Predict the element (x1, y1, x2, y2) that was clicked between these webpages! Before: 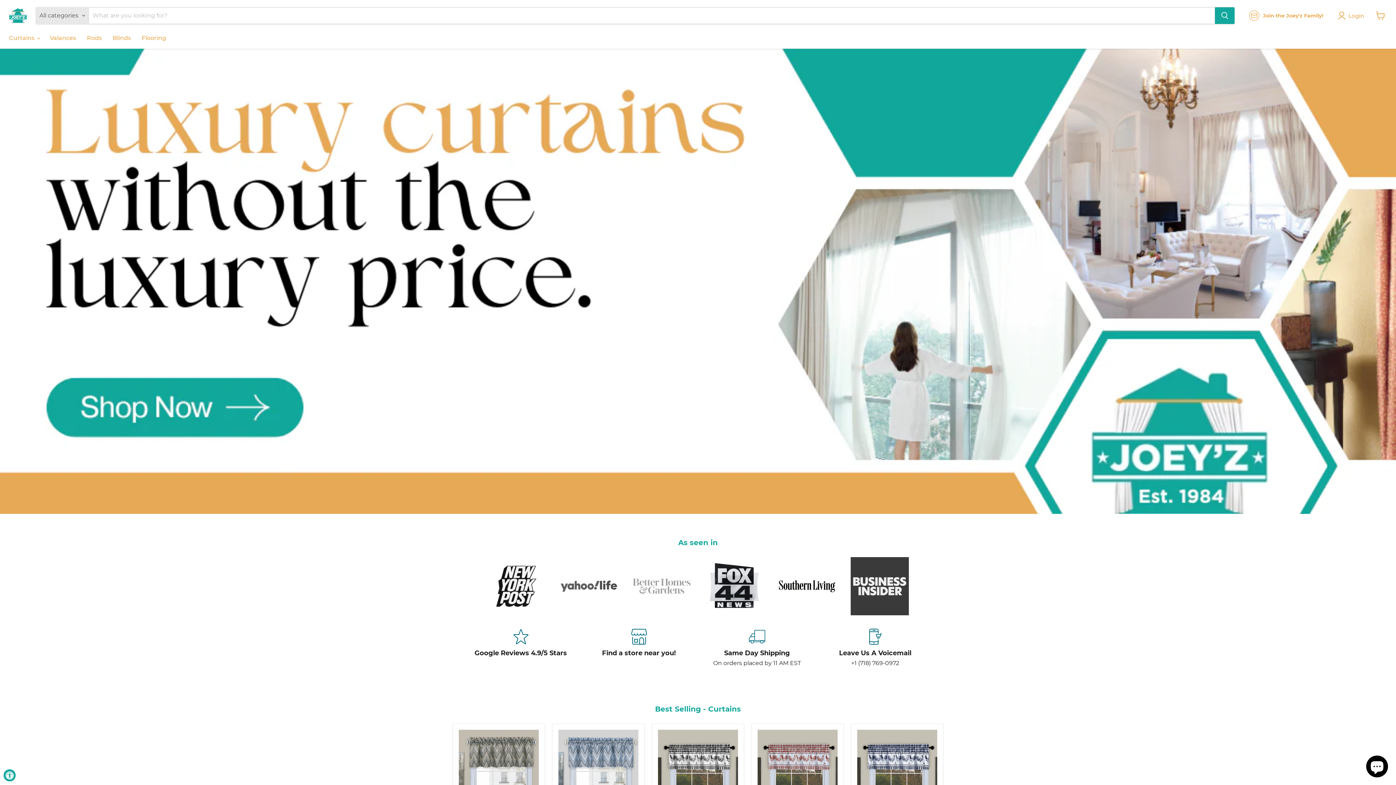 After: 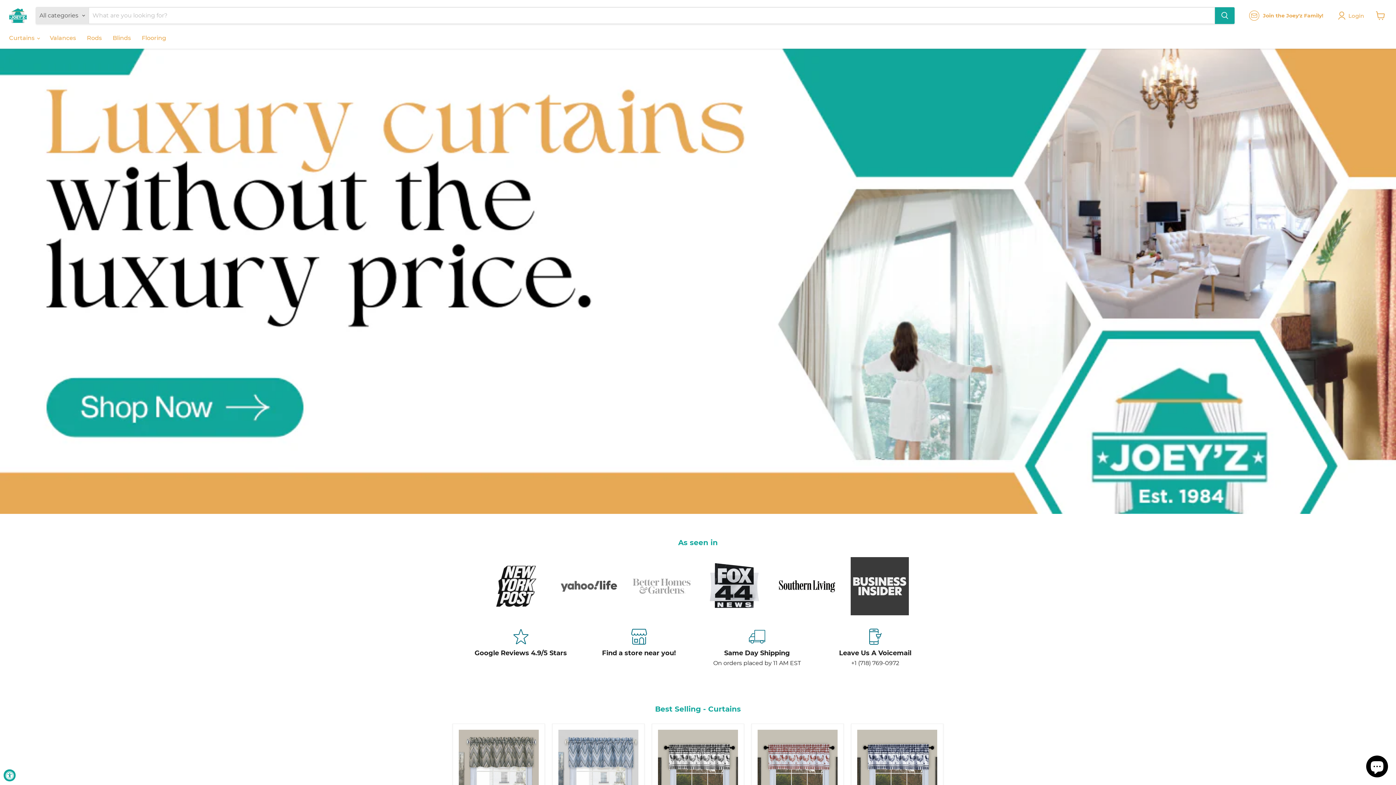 Action: label: Leave Us A Voicemail bbox: (816, 628, 934, 667)